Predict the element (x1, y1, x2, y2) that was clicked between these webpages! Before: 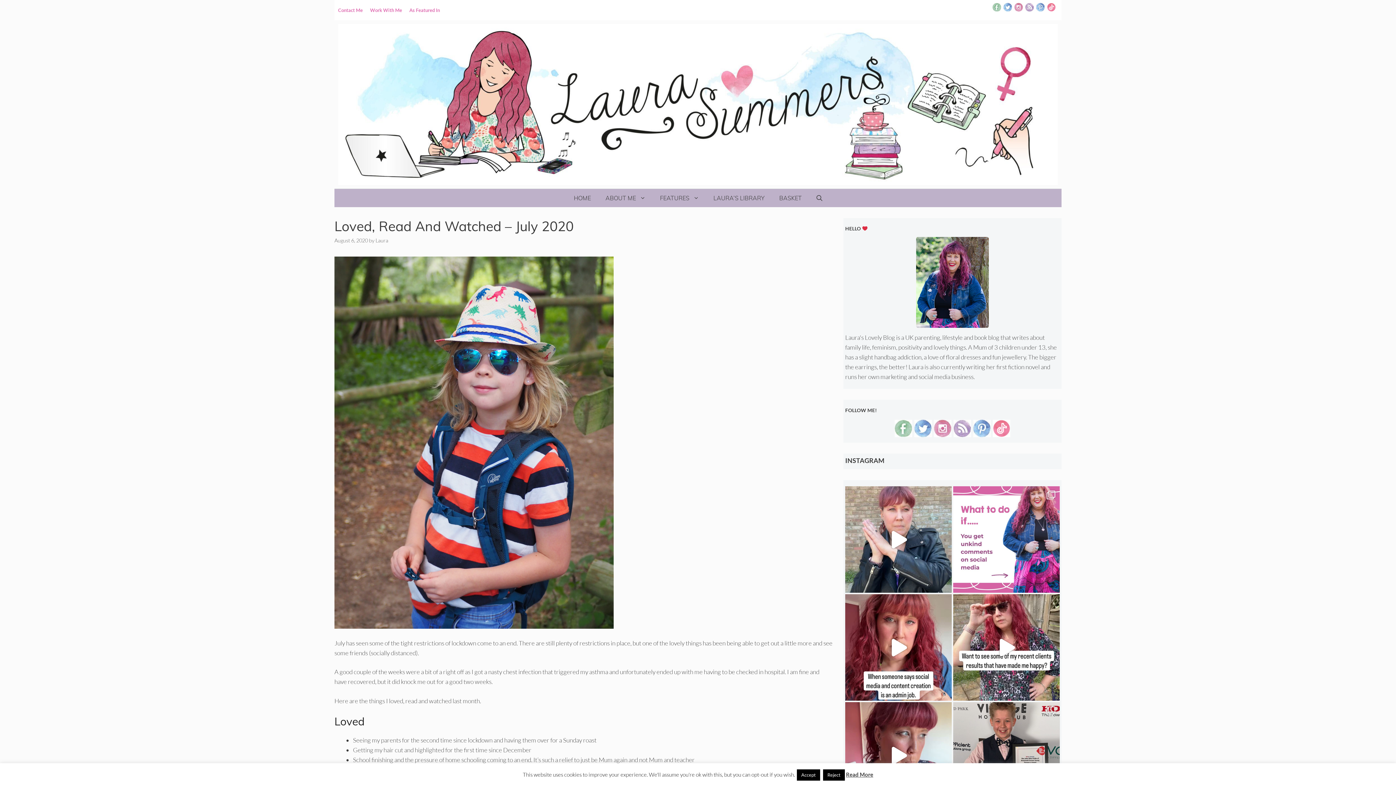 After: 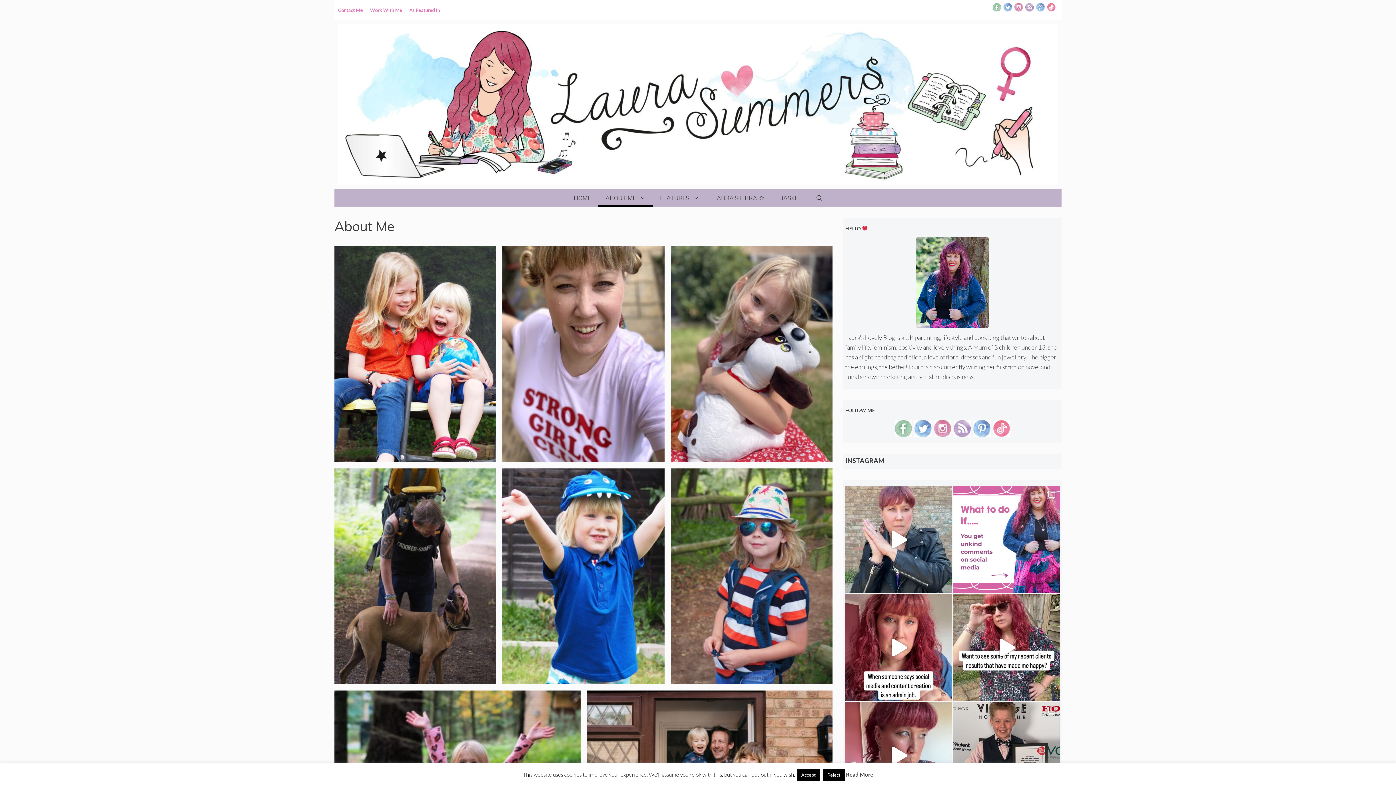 Action: label: ABOUT ME bbox: (598, 189, 652, 207)